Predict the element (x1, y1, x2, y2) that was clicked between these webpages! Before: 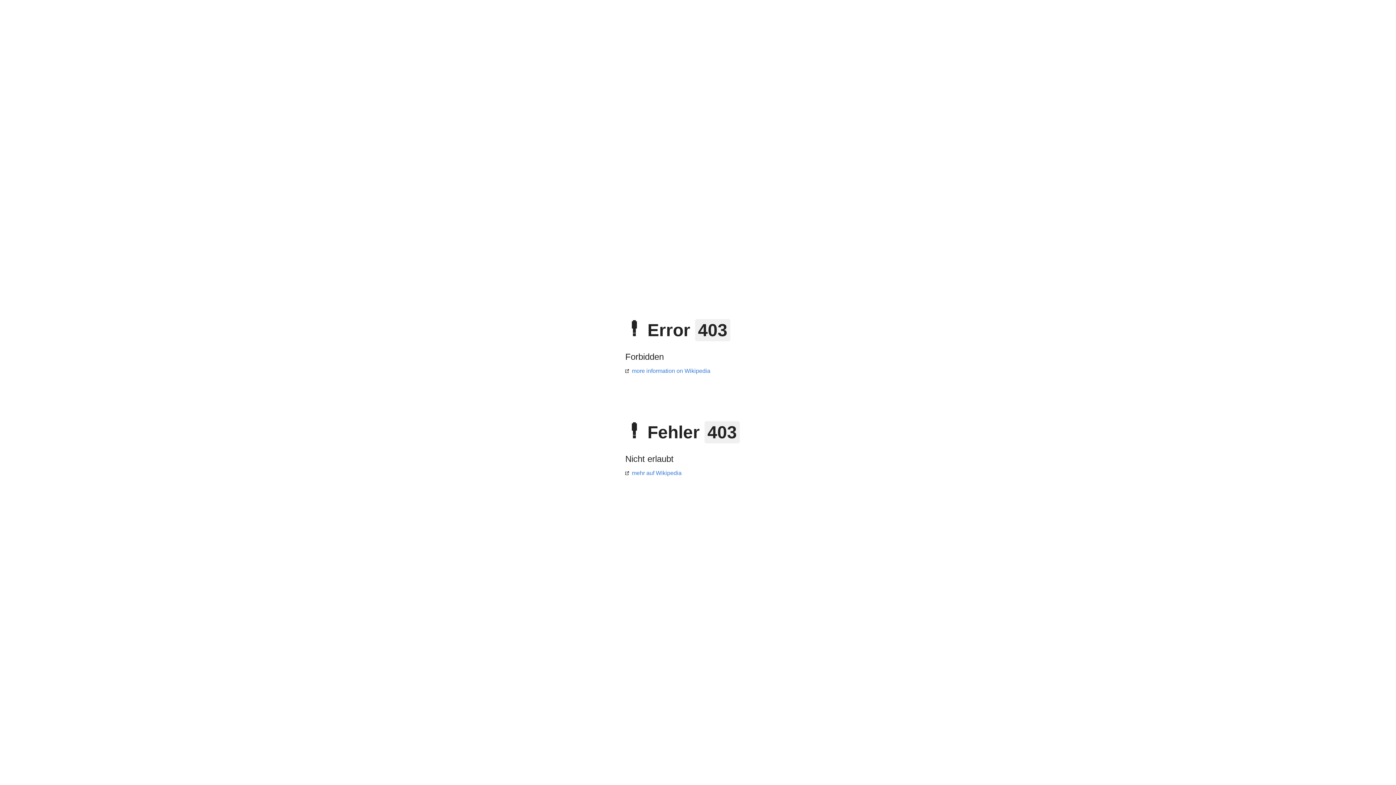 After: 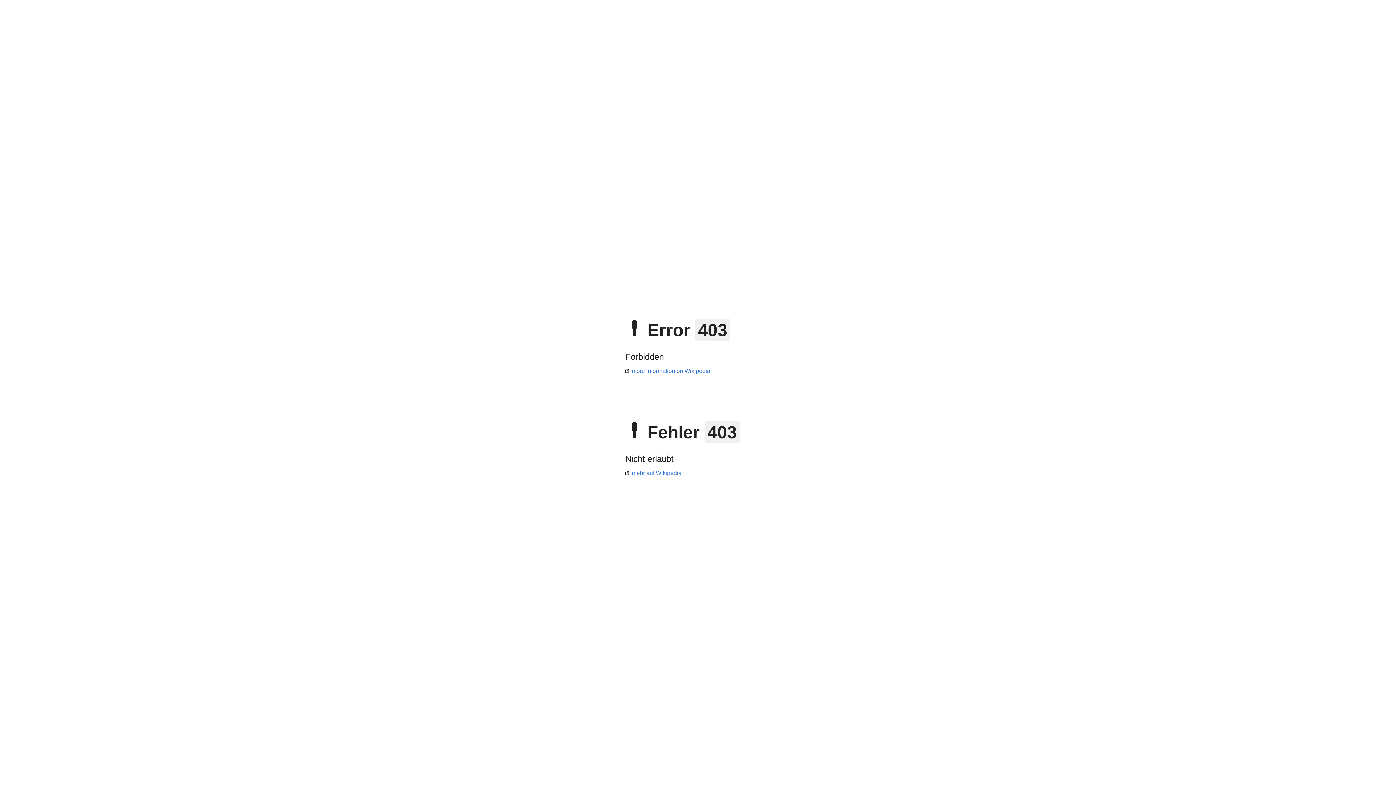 Action: label: mehr auf Wikipedia bbox: (625, 470, 681, 476)